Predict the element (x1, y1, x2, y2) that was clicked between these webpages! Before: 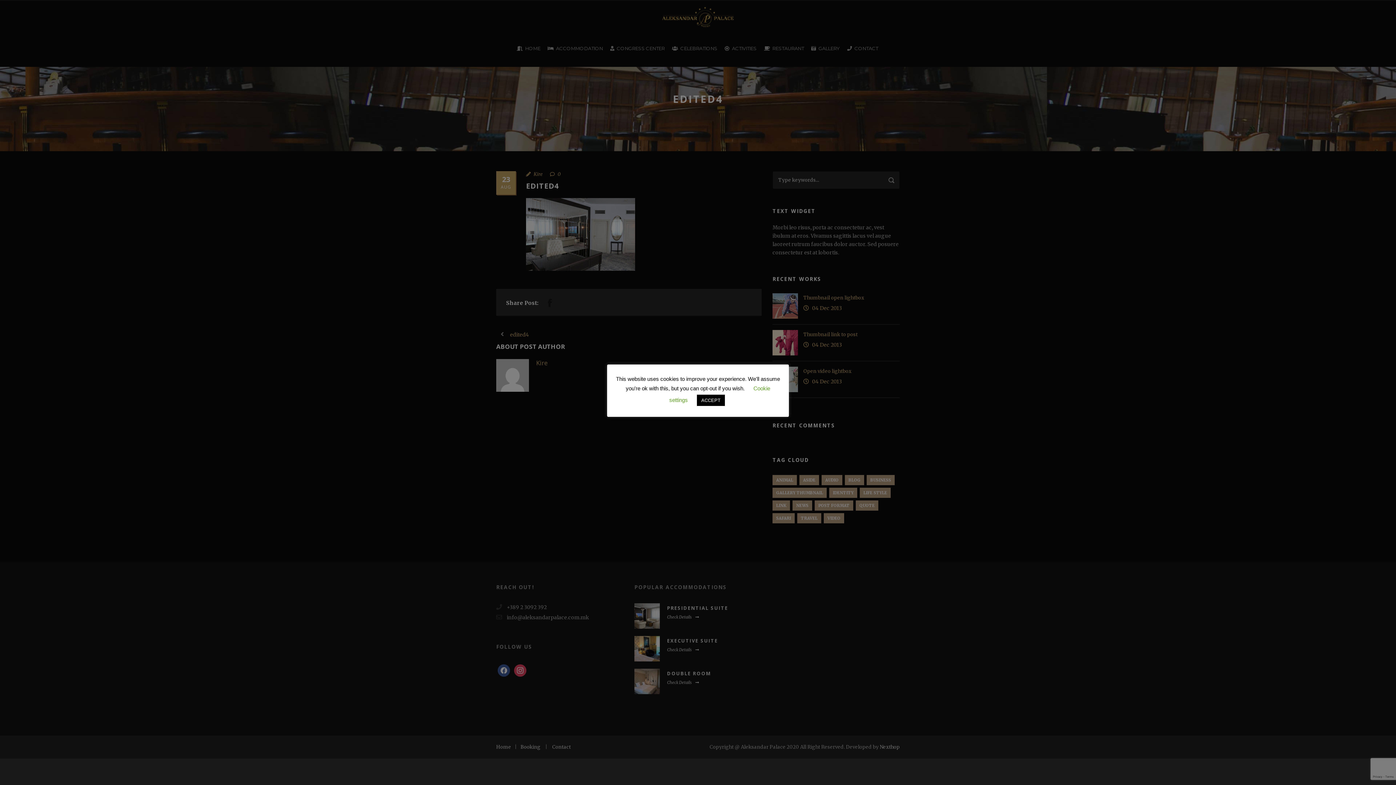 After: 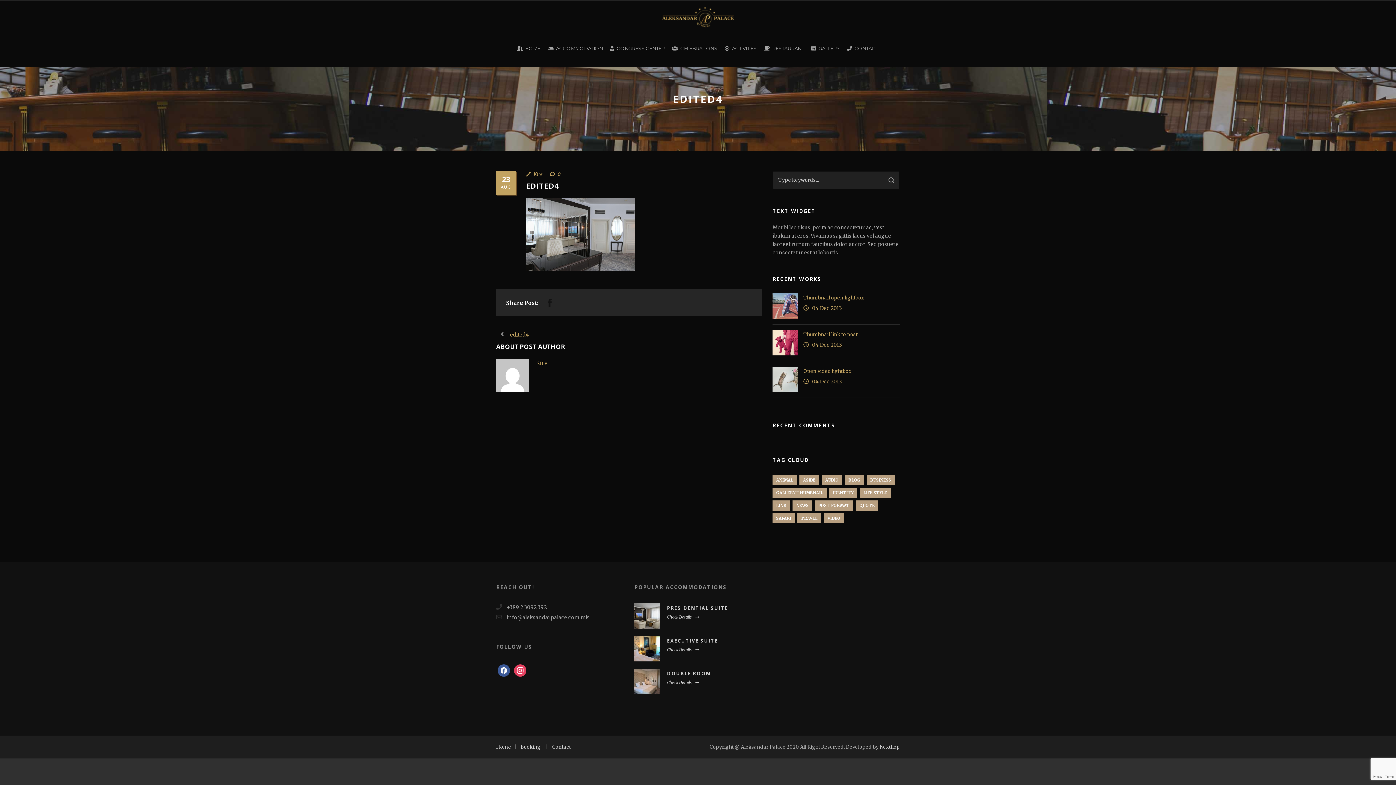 Action: bbox: (697, 394, 725, 406) label: ACCEPT